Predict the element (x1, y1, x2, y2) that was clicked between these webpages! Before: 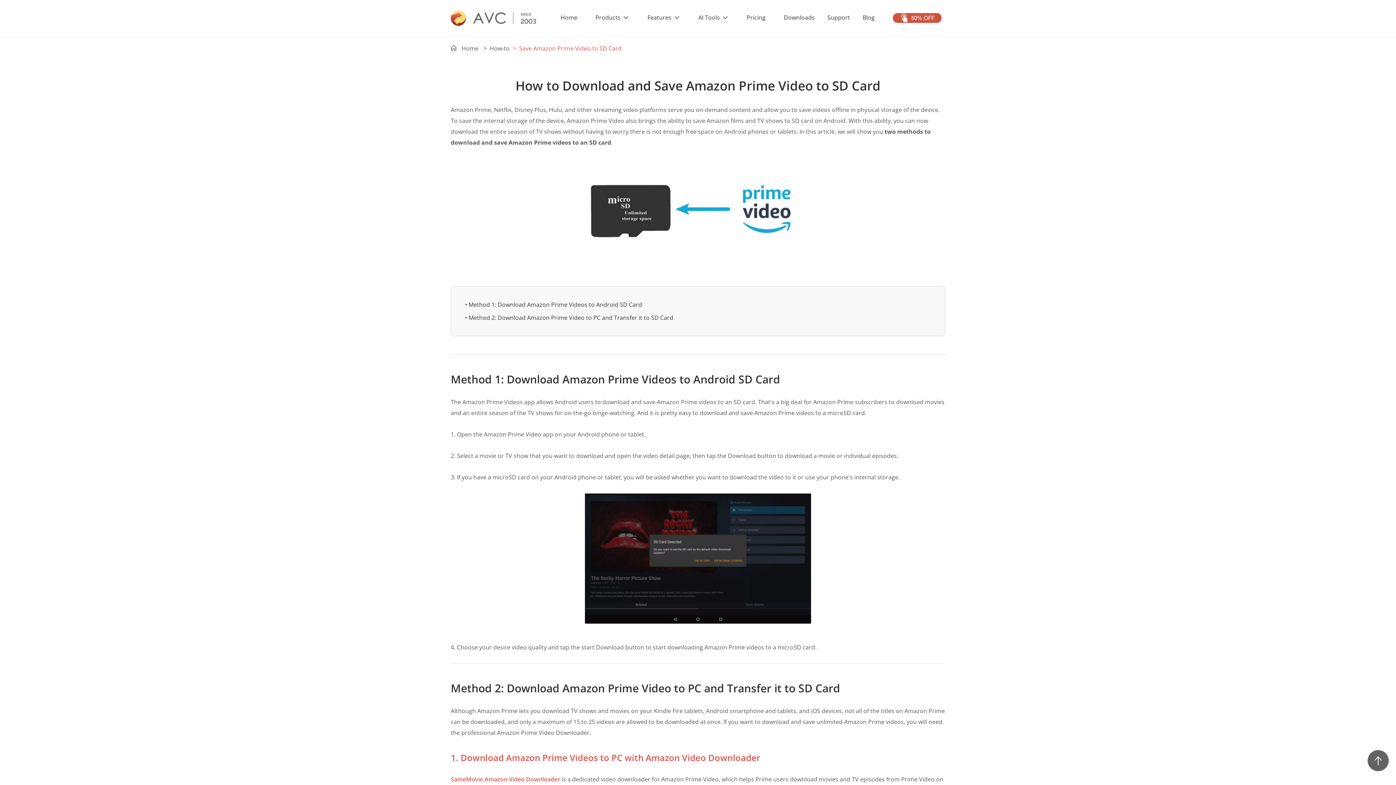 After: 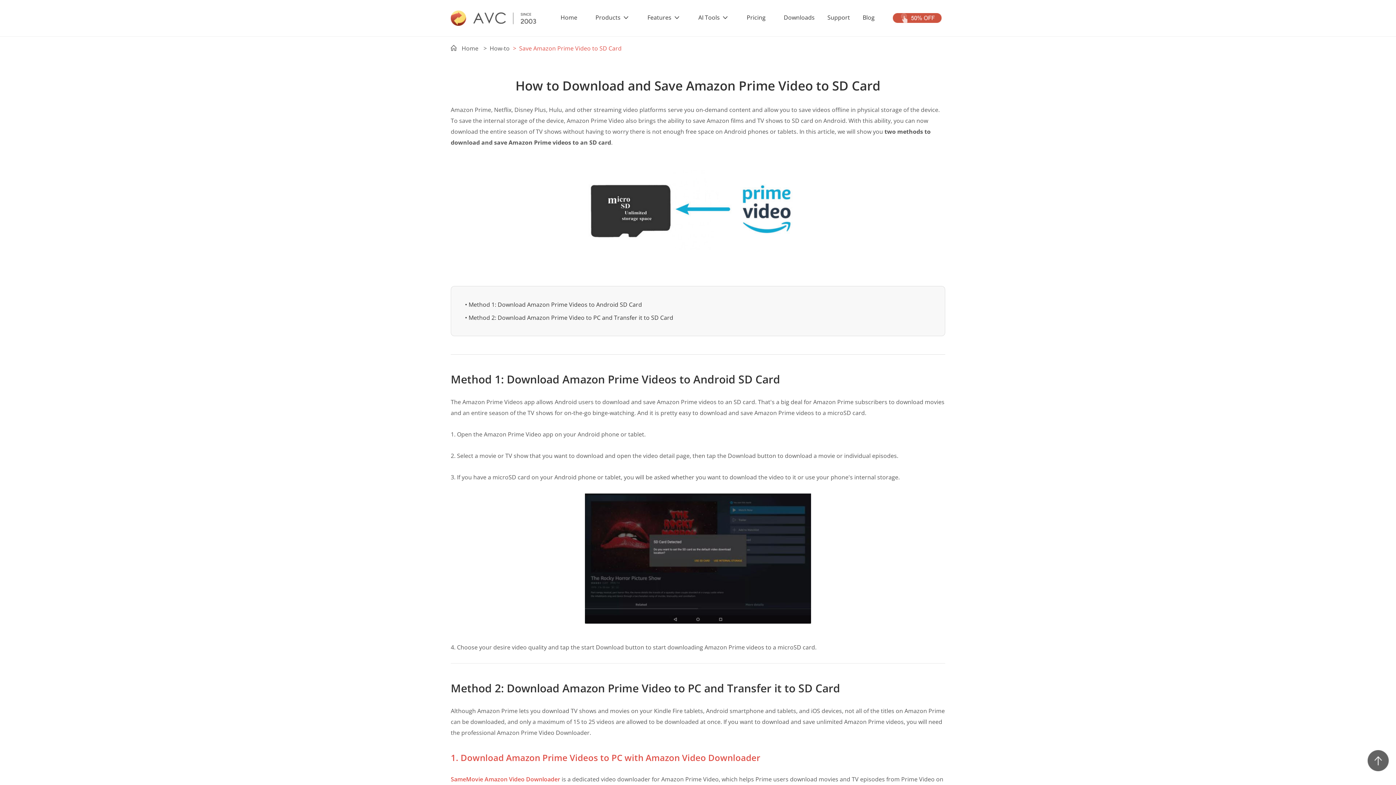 Action: label: Amazon Prime, Netflix, Disney Plus bbox: (450, 105, 546, 113)